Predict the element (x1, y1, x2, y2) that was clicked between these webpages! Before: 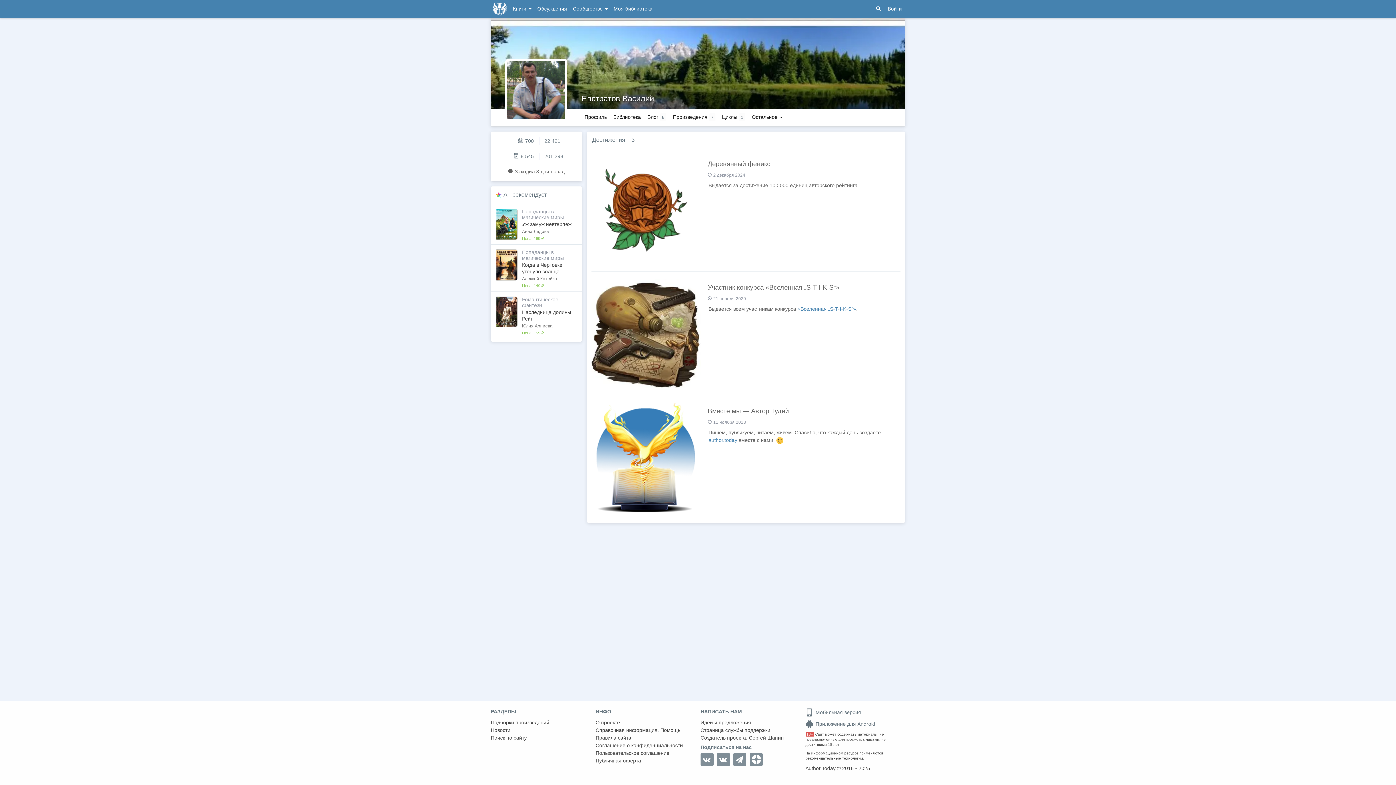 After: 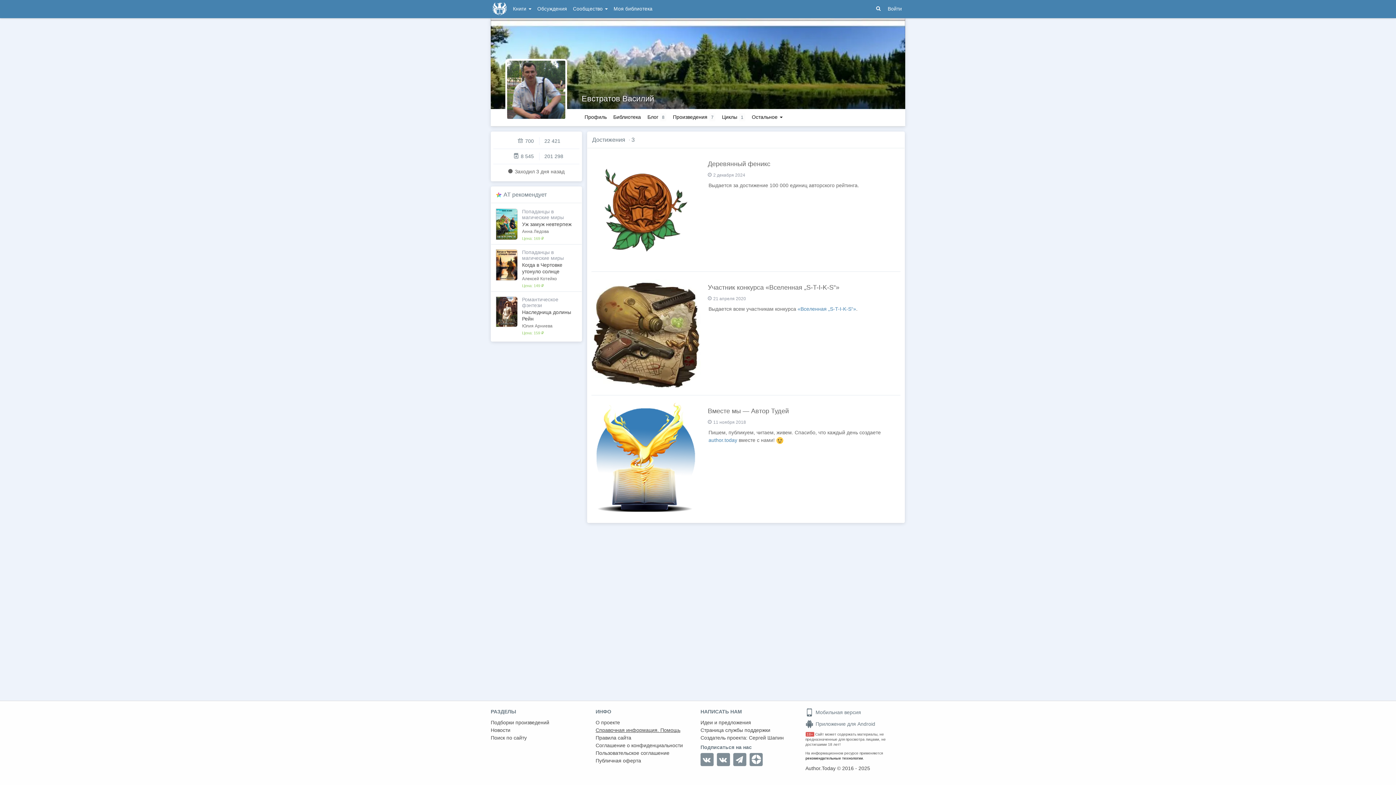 Action: label: Справочная информация. Помощь bbox: (595, 726, 695, 734)